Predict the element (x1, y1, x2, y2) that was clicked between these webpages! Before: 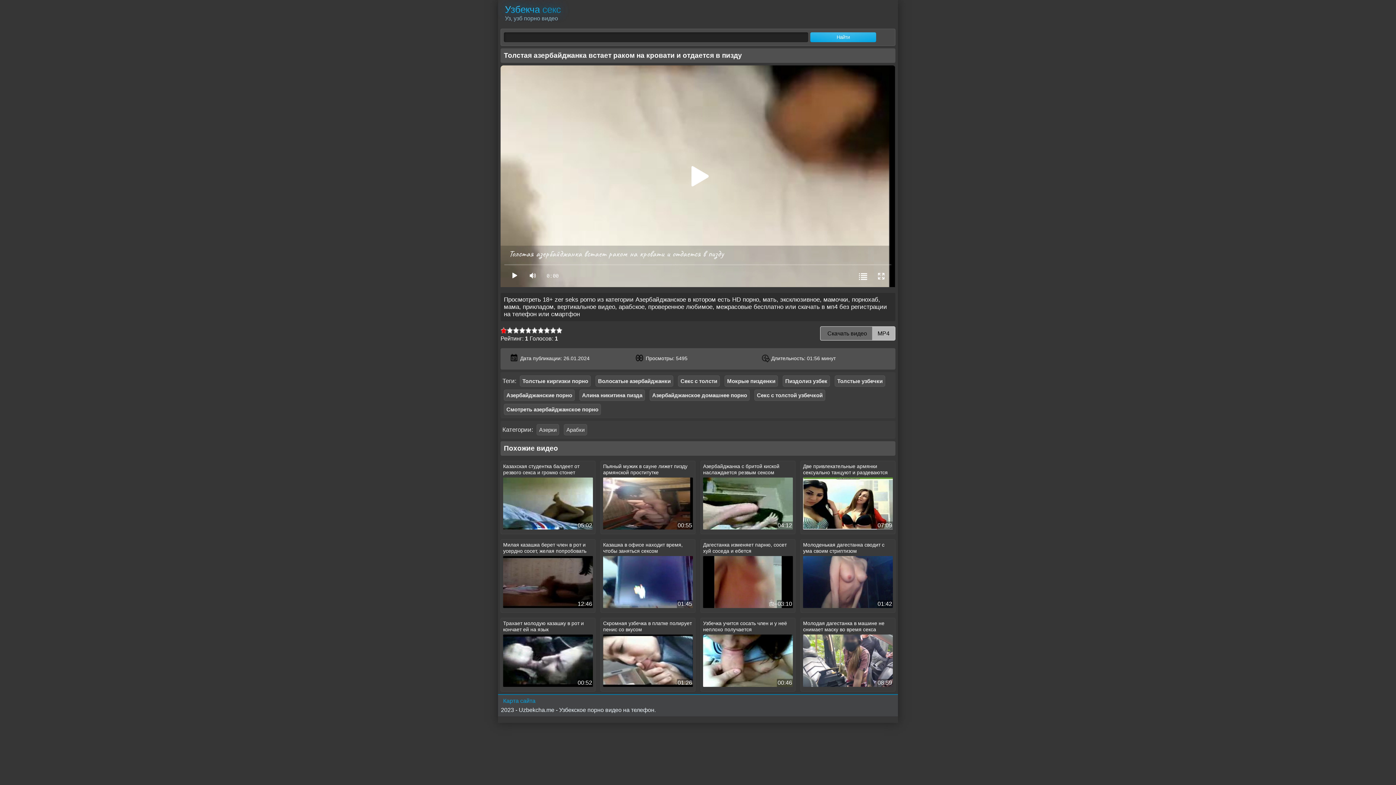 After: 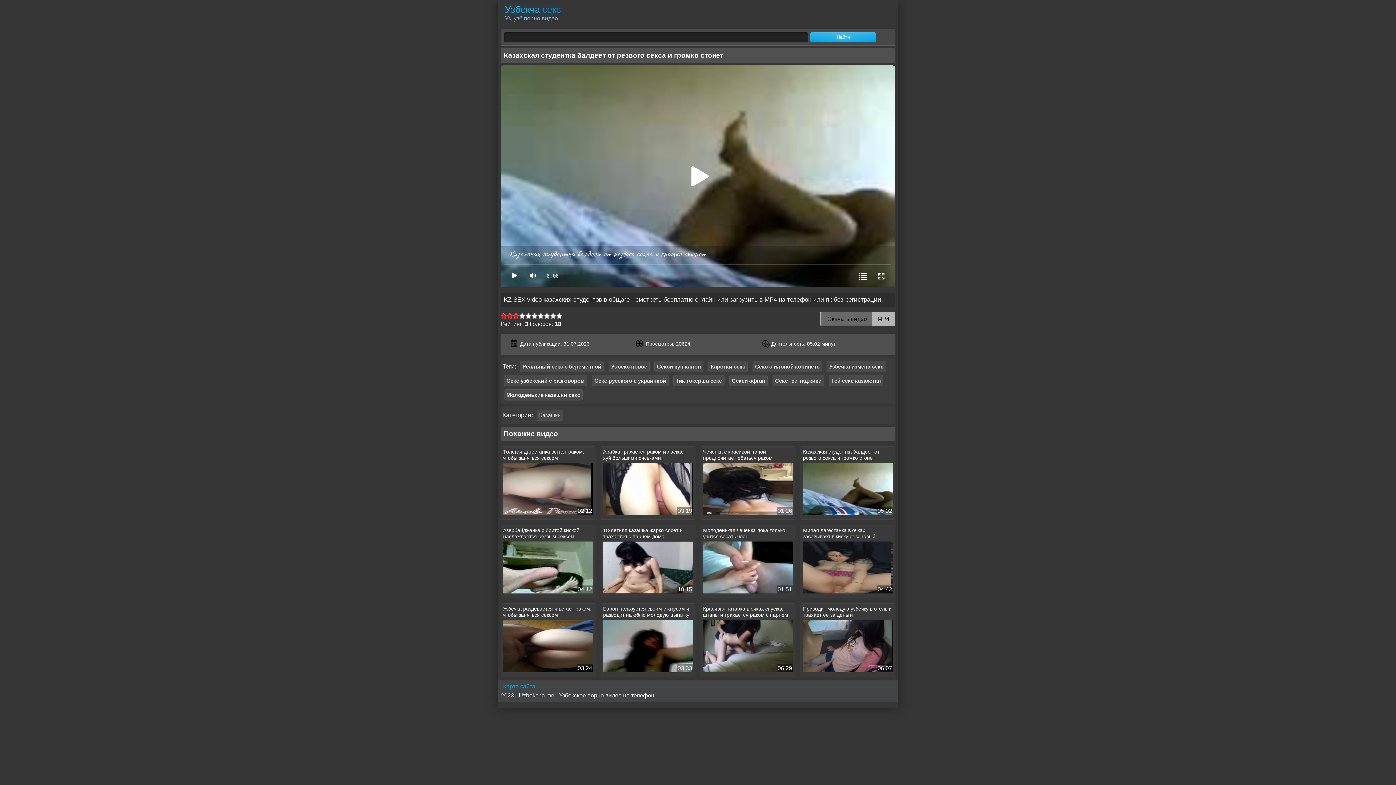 Action: bbox: (503, 463, 593, 529) label: Казахская студентка балдеет от резвого секса и громко стонет
05:02